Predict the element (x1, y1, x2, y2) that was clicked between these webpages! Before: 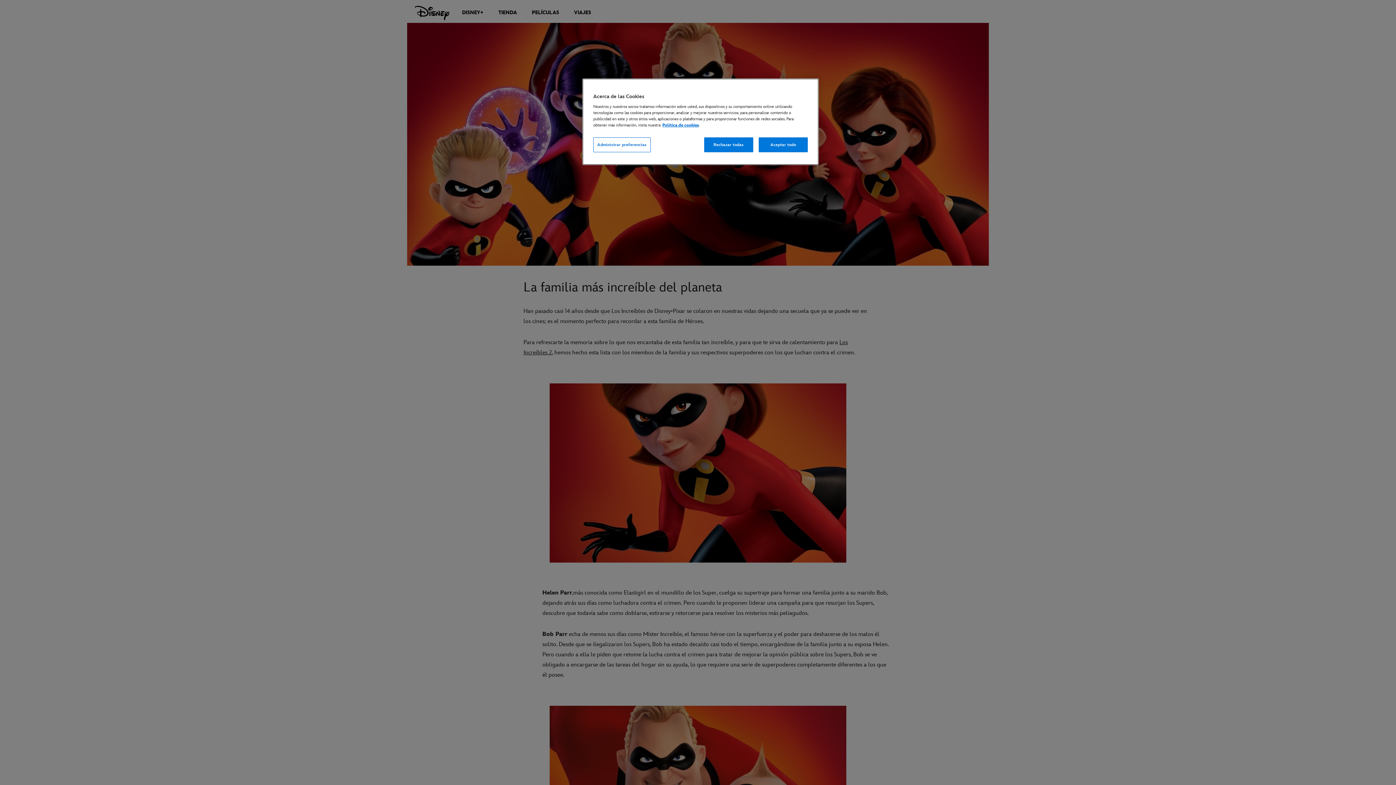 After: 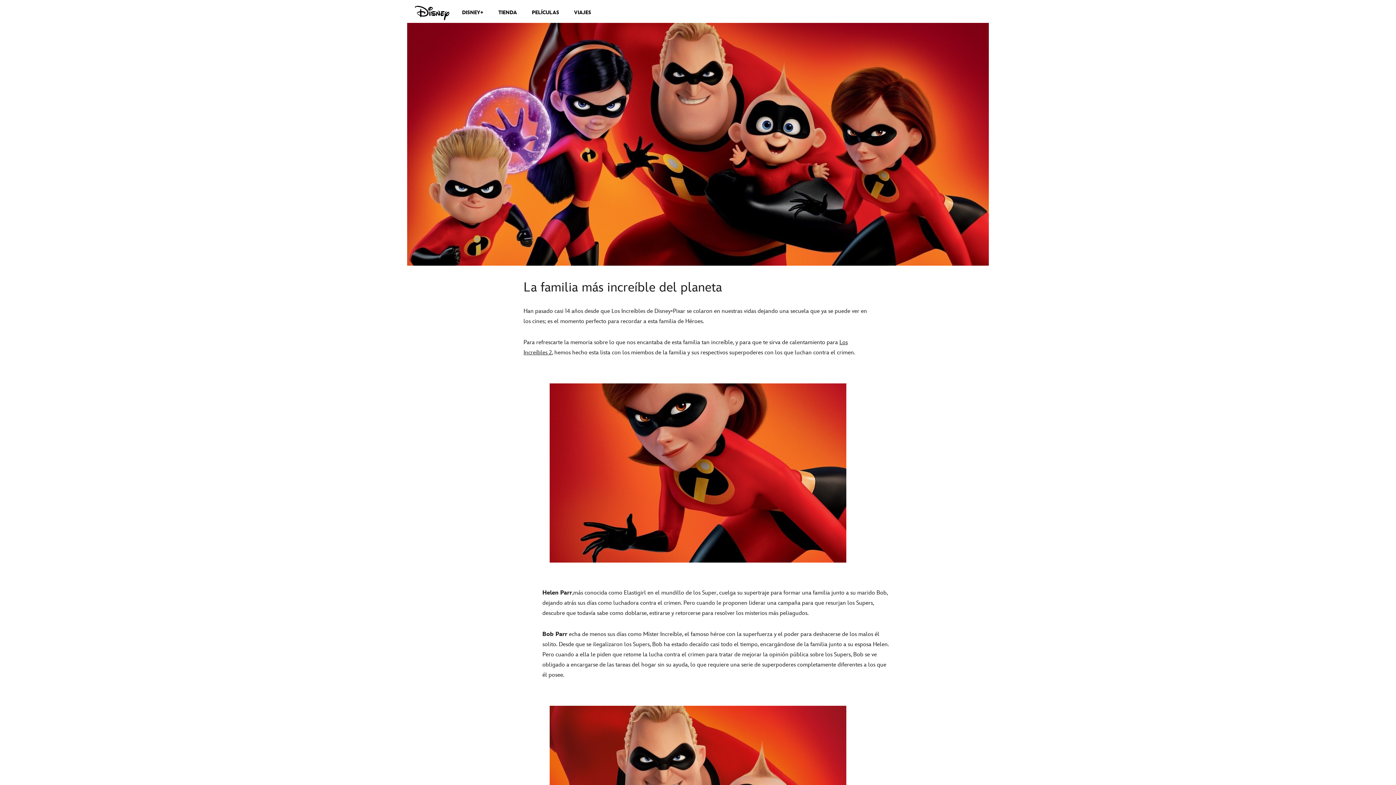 Action: bbox: (758, 137, 808, 152) label: Aceptar todo